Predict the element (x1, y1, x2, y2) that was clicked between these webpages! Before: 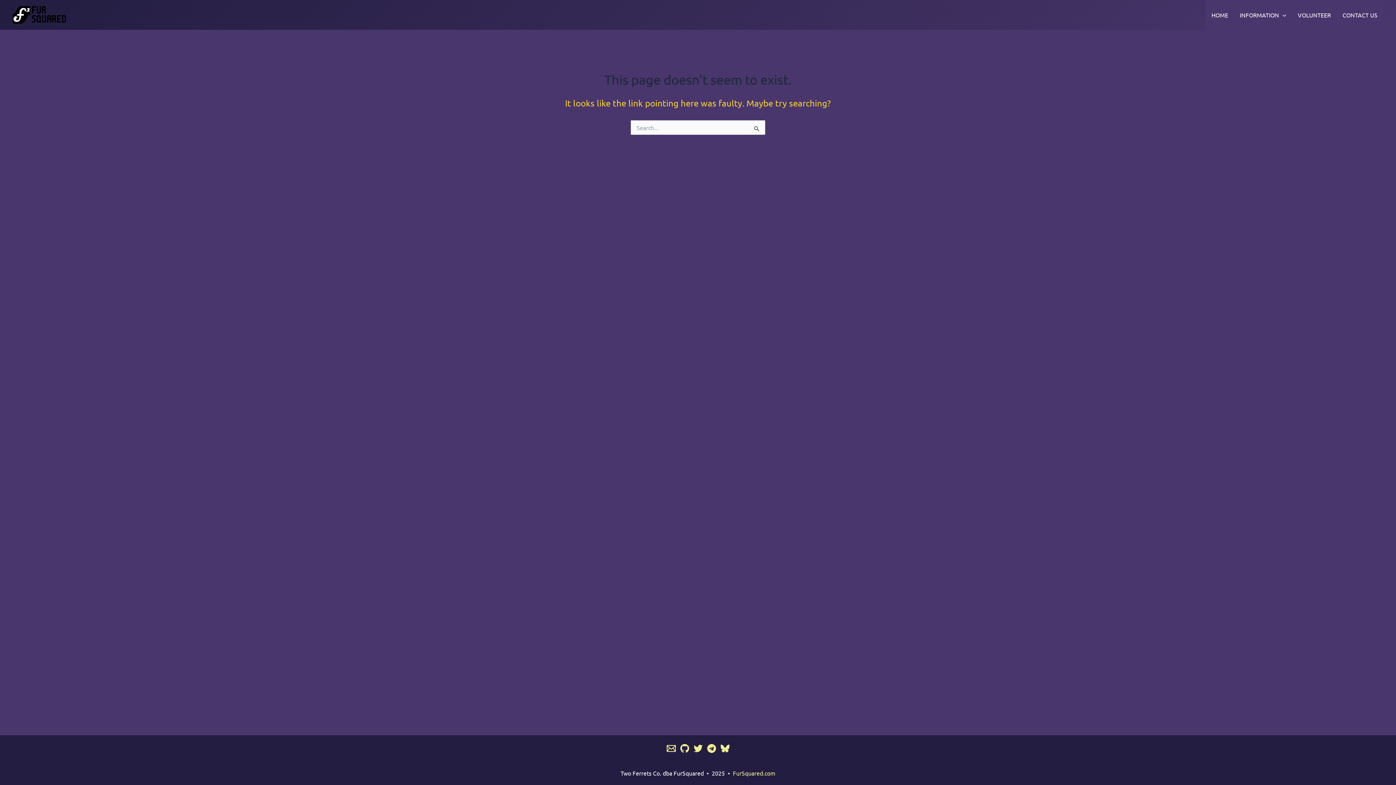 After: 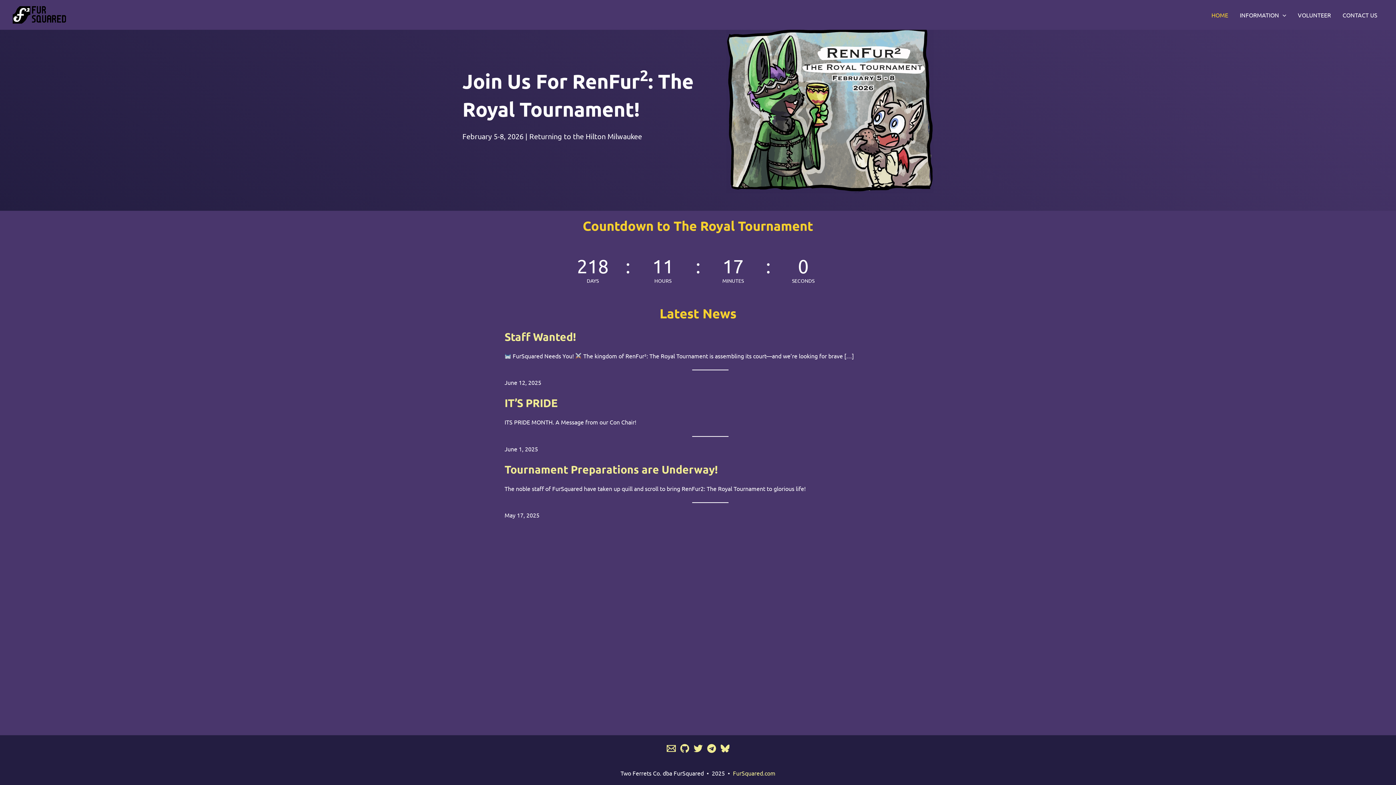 Action: label: HOME bbox: (1205, 0, 1234, 29)